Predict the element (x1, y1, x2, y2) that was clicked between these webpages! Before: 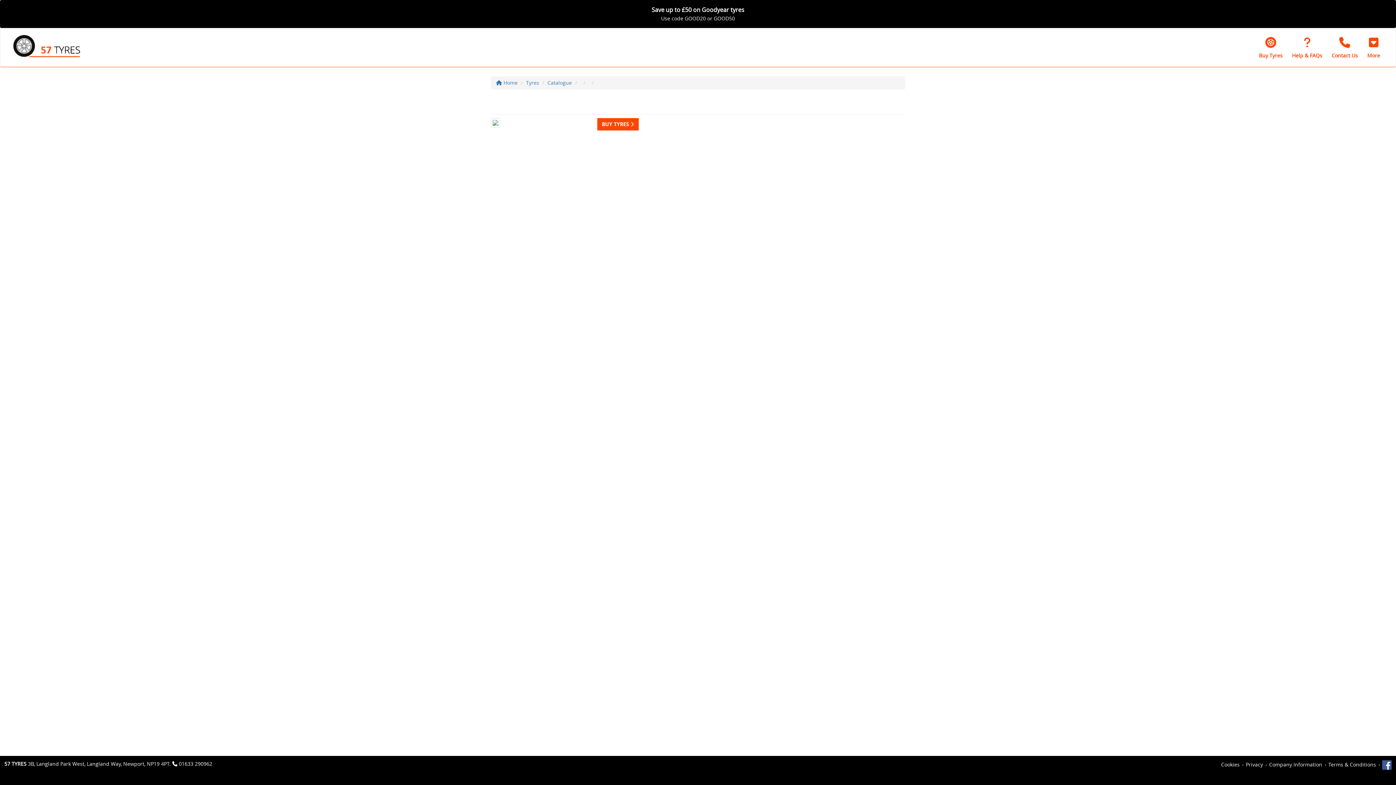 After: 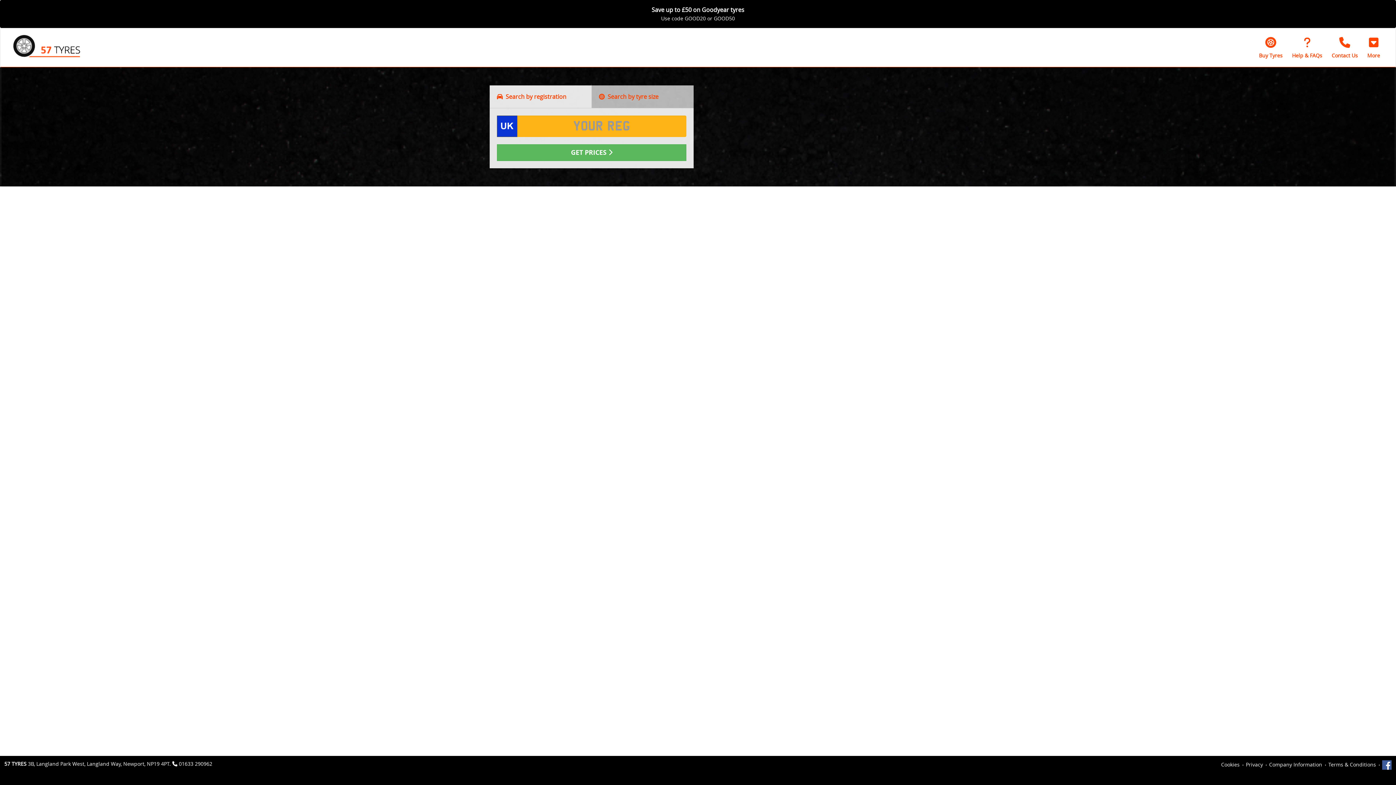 Action: label: Tyres bbox: (526, 79, 539, 86)